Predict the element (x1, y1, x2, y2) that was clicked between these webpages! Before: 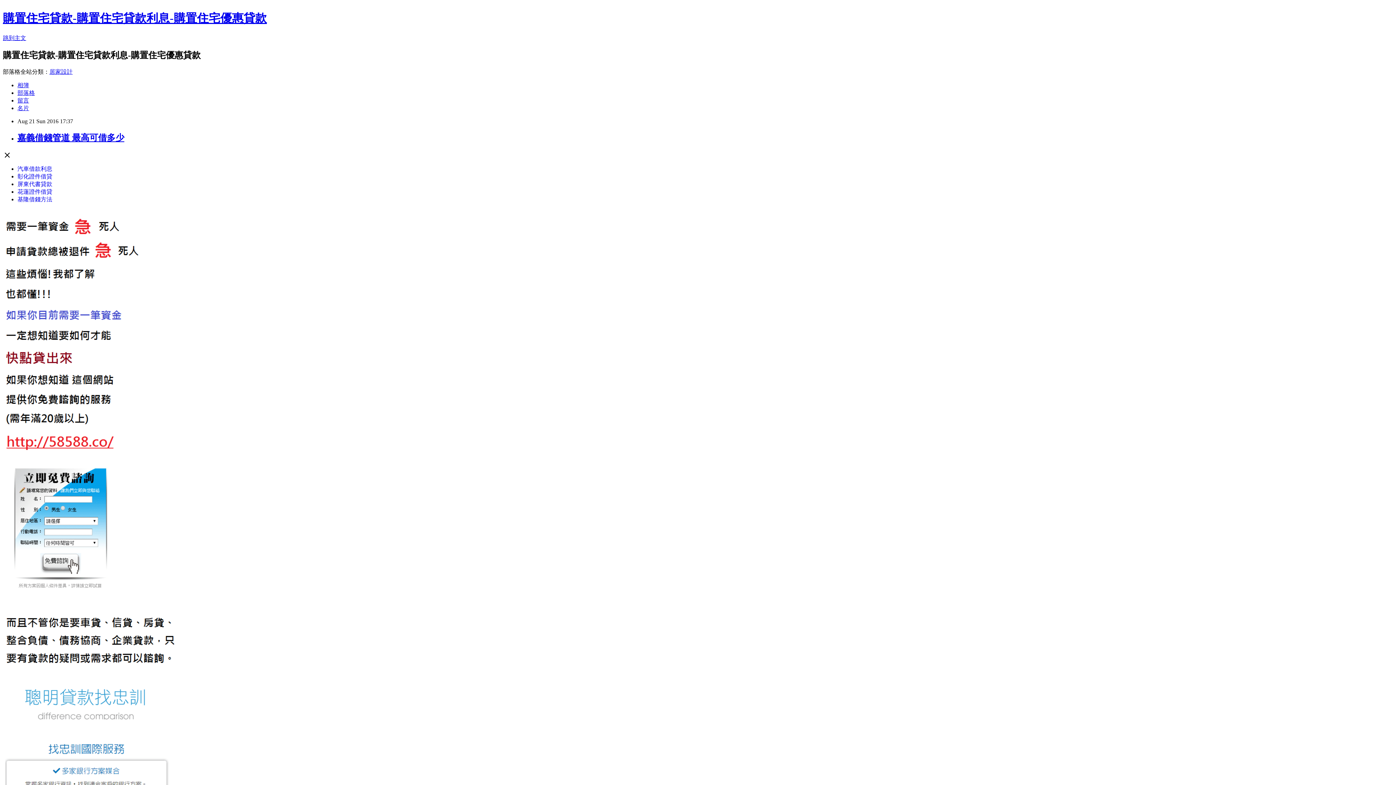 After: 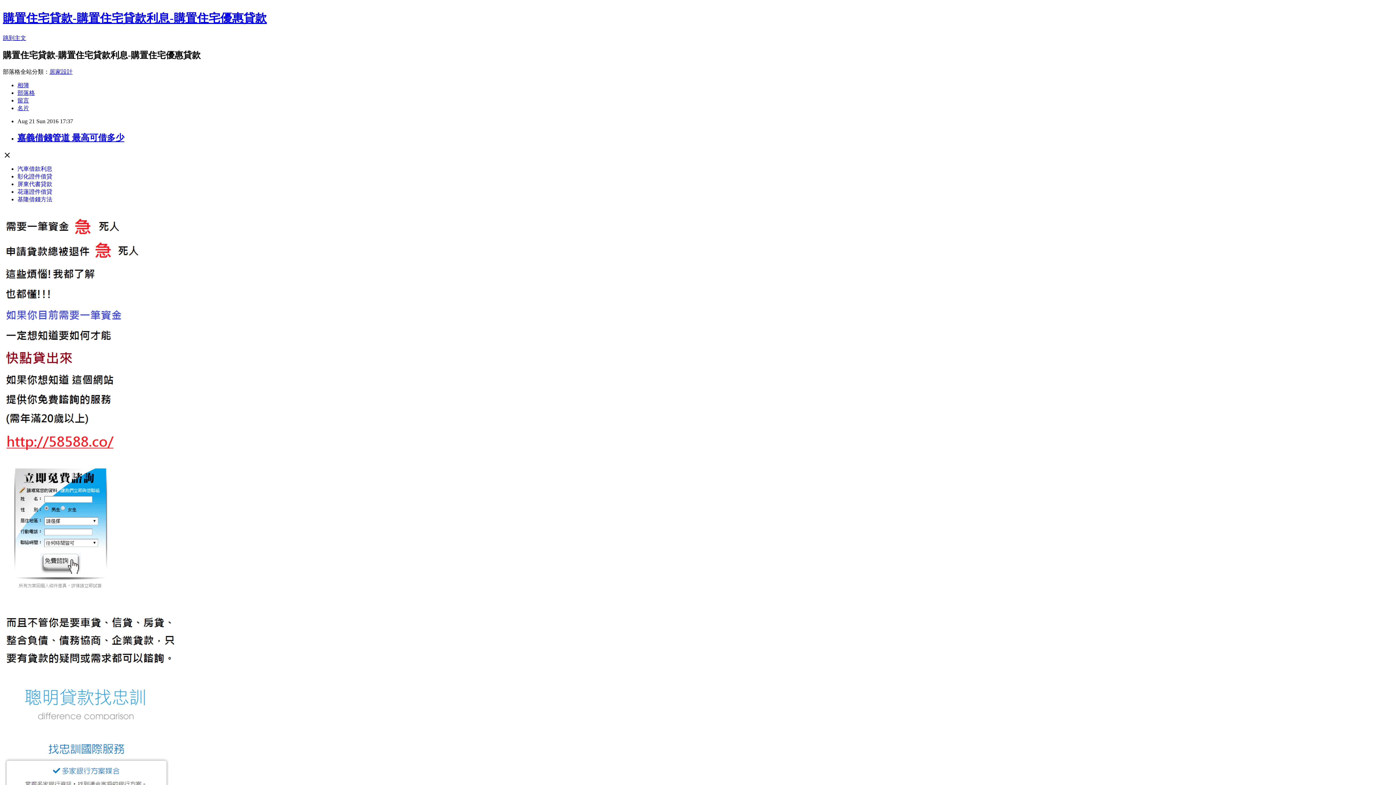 Action: label: 基隆借錢方法 bbox: (17, 196, 52, 202)